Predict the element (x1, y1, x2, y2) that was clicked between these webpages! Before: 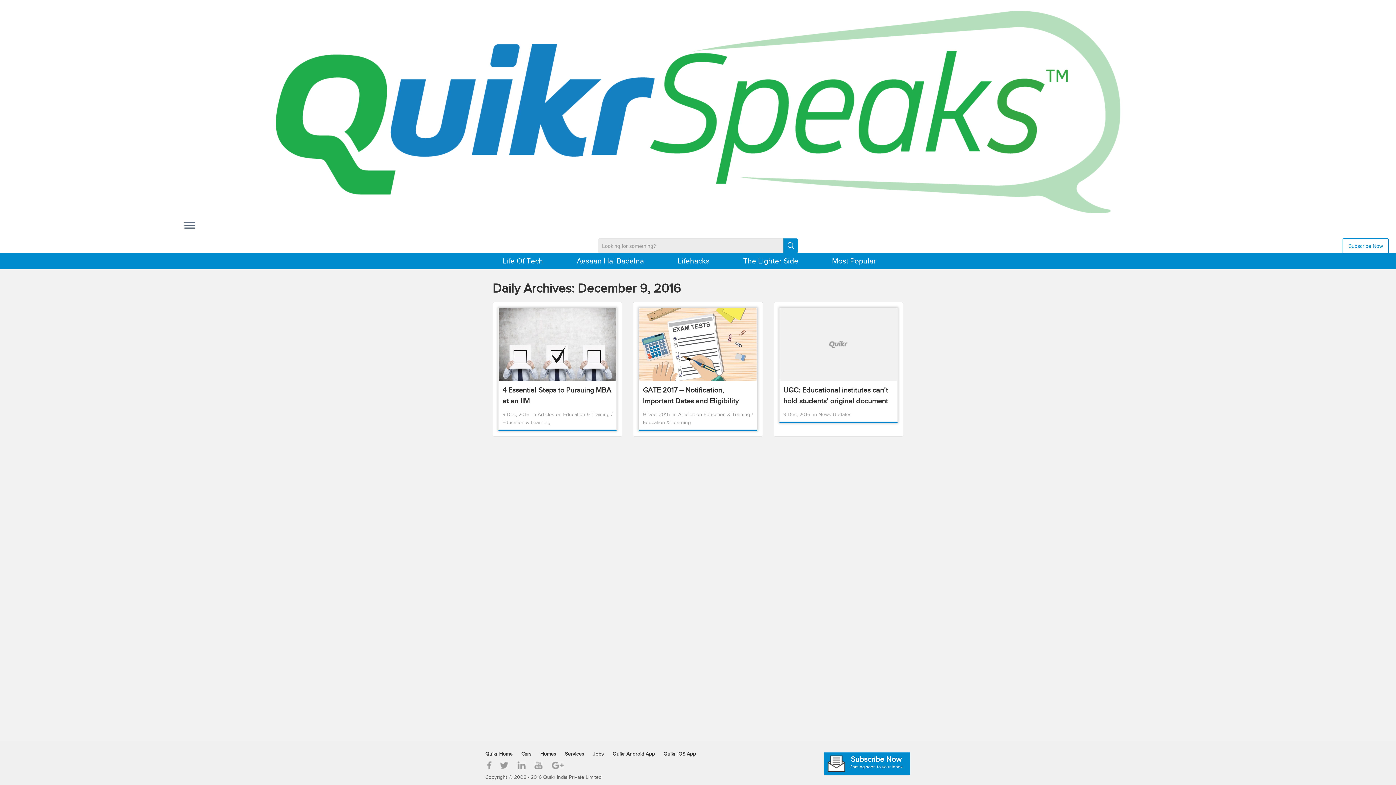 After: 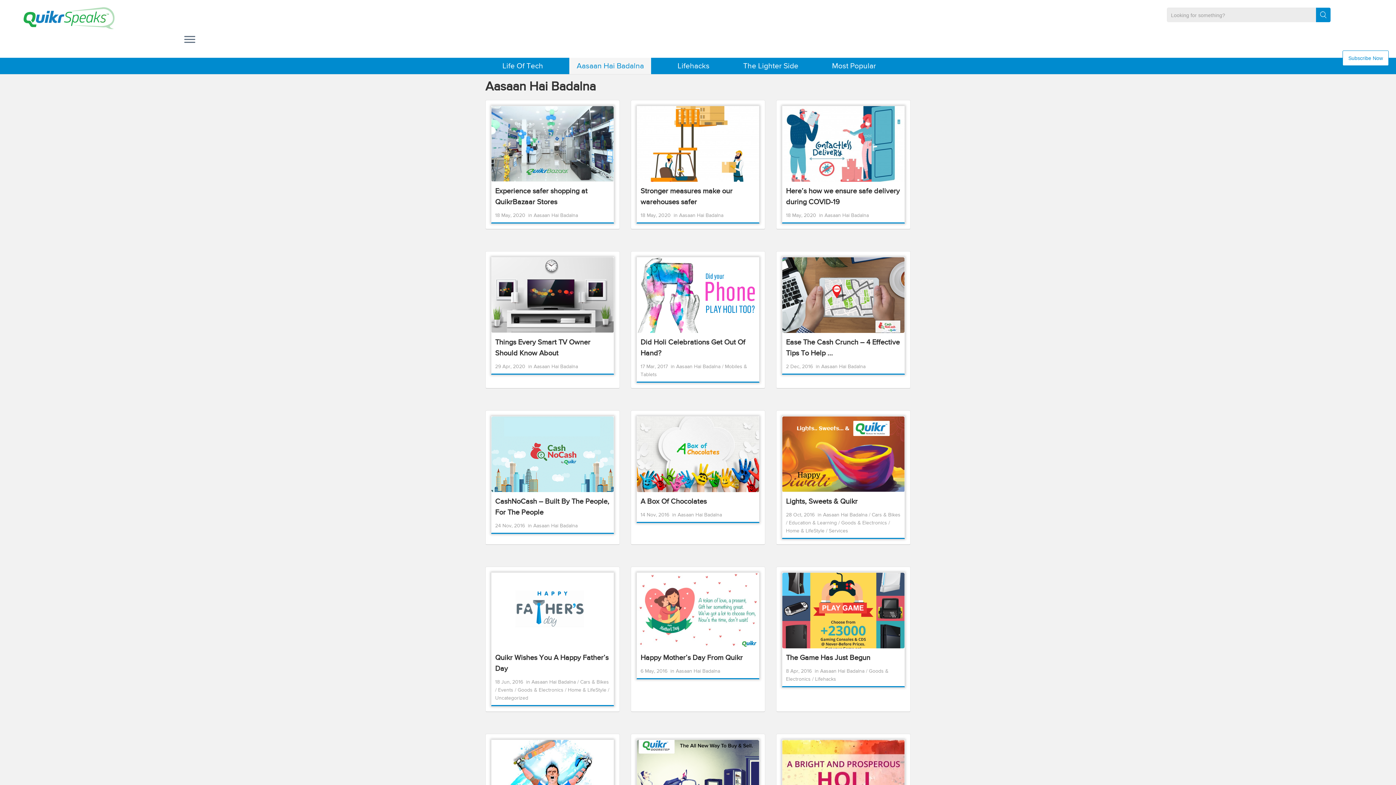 Action: label: Aasaan Hai Badalna bbox: (569, 253, 651, 269)